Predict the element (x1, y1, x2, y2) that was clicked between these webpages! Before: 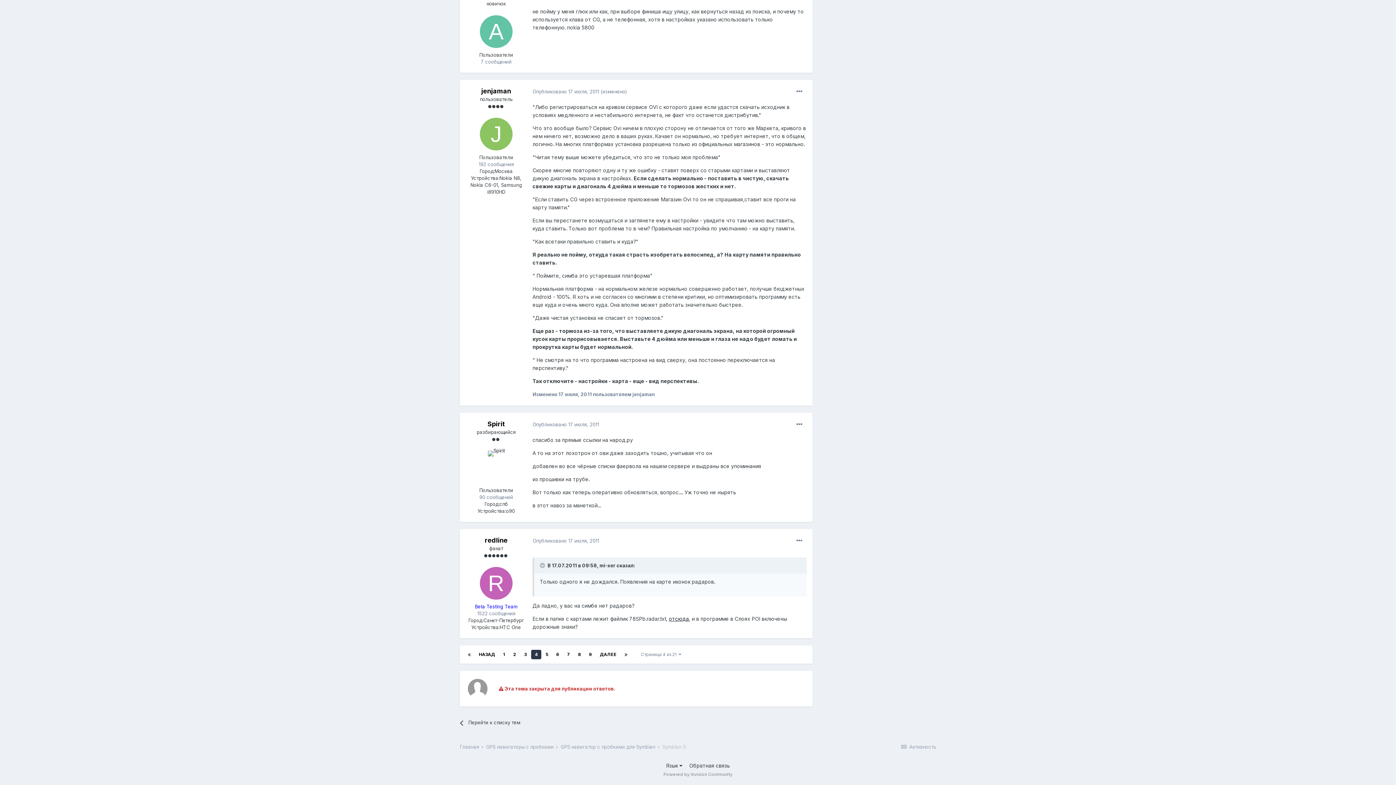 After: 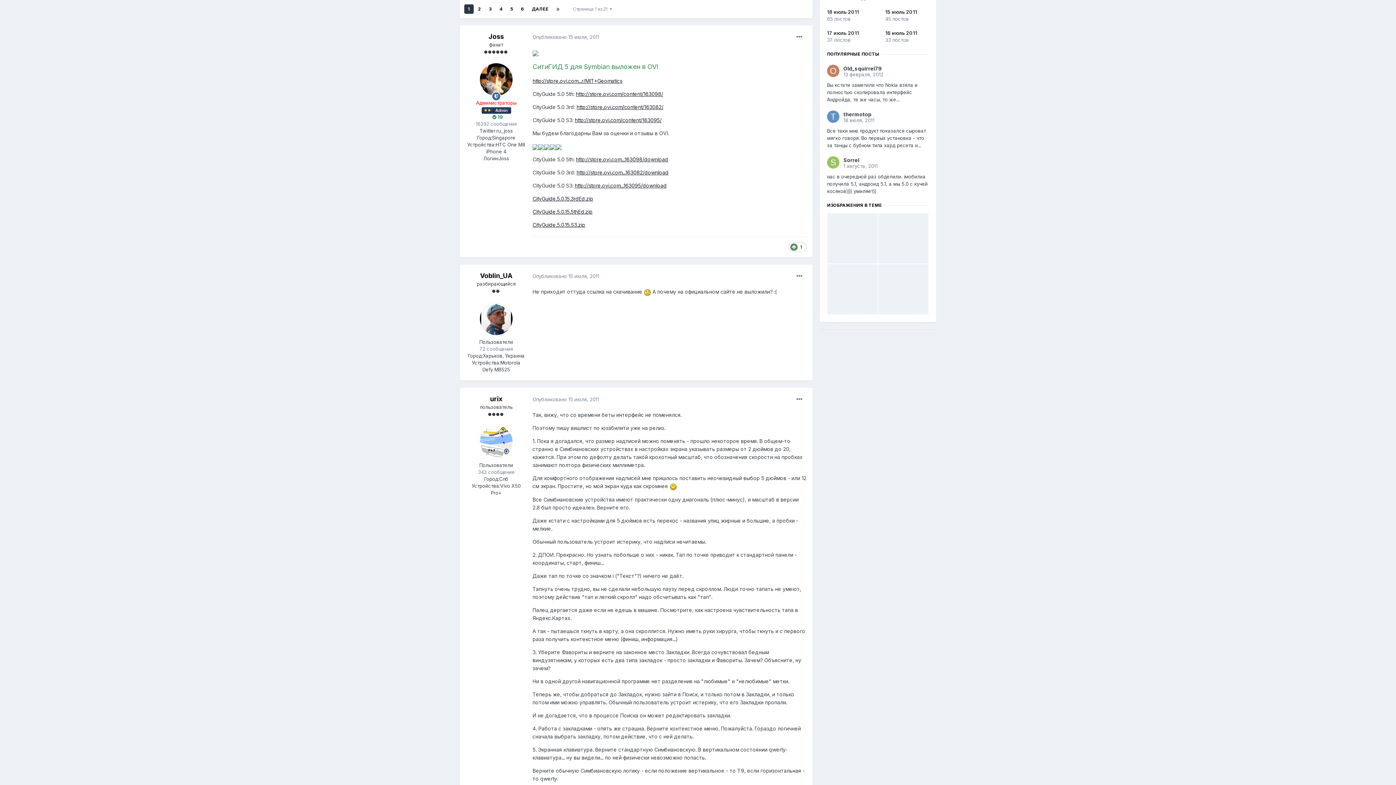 Action: bbox: (464, 650, 474, 659)